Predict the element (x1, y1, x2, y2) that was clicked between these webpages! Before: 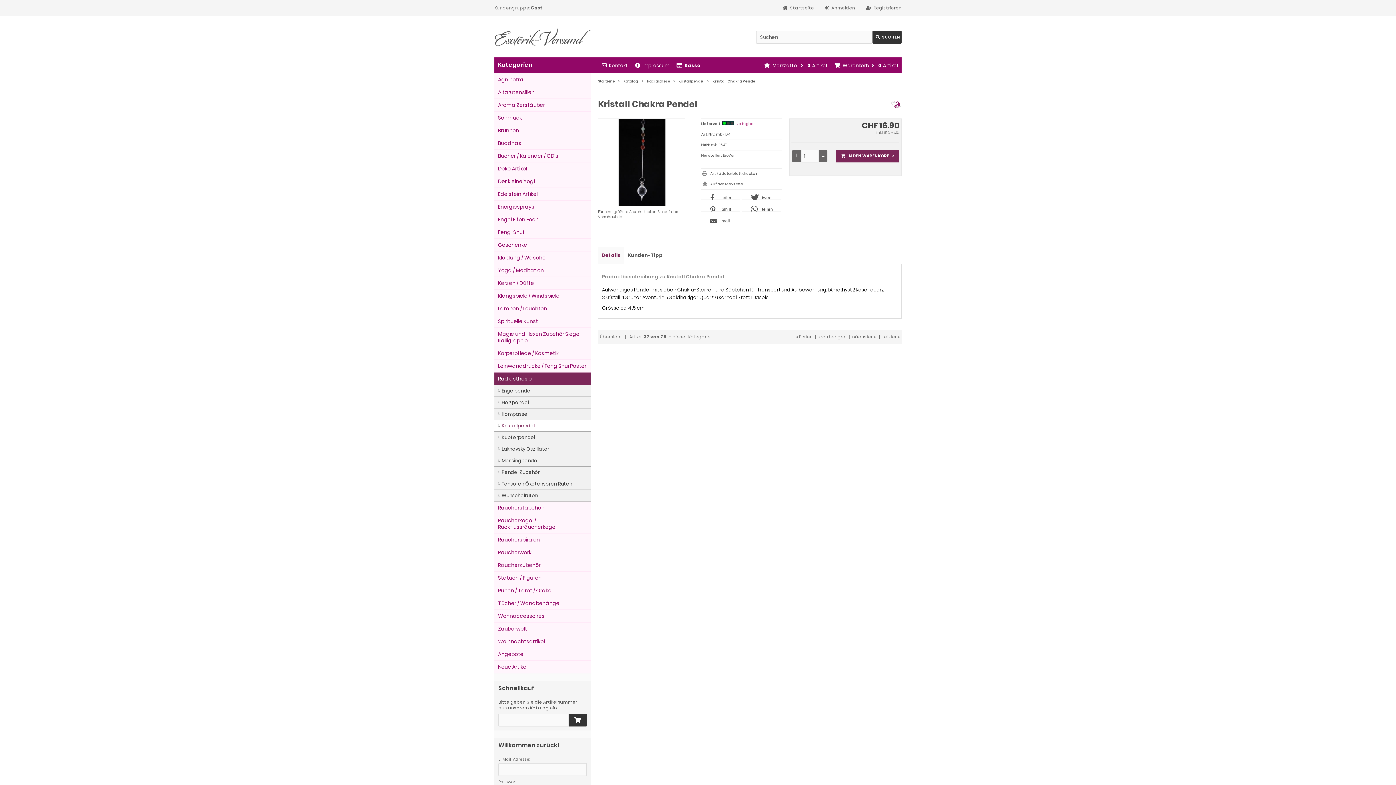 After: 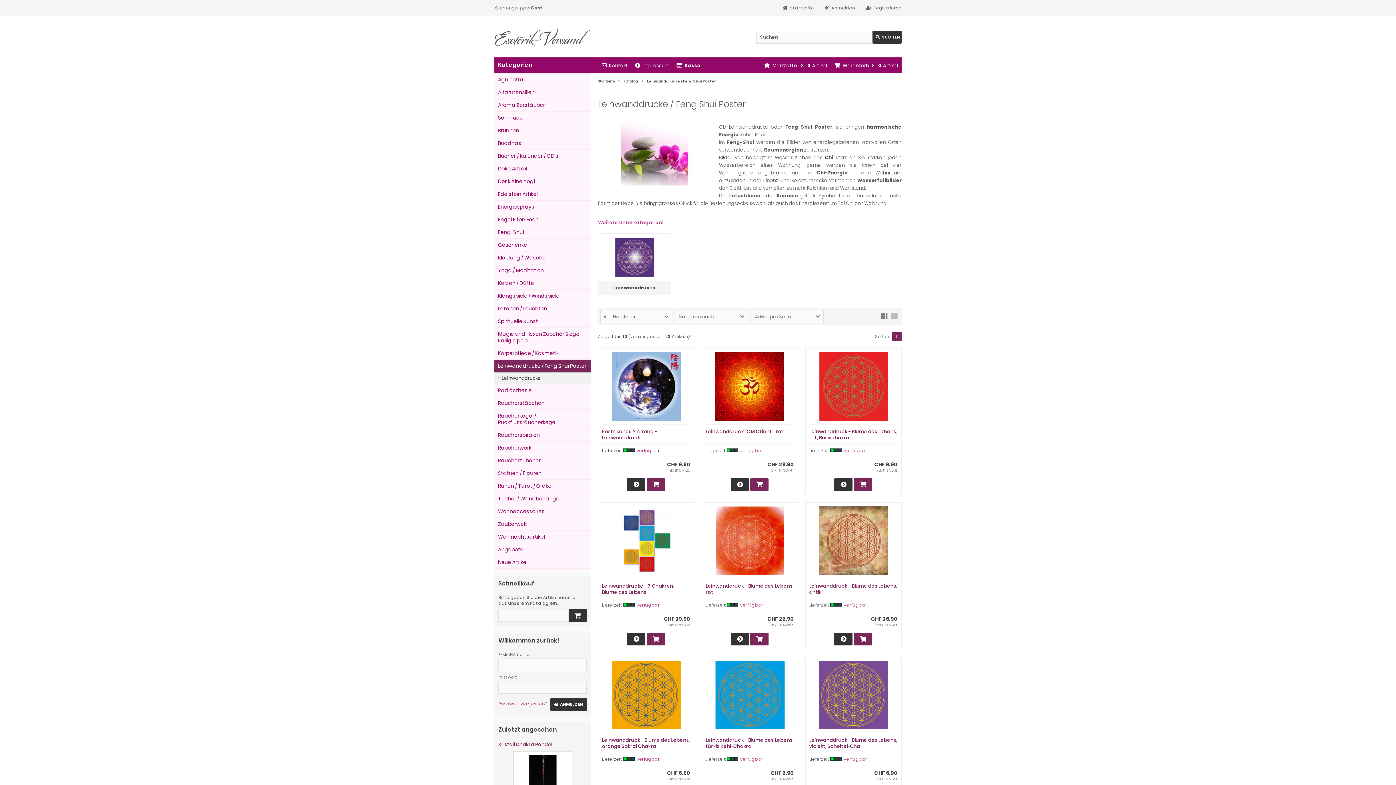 Action: label: Leinwanddrucke / Feng Shui Poster bbox: (494, 360, 590, 372)